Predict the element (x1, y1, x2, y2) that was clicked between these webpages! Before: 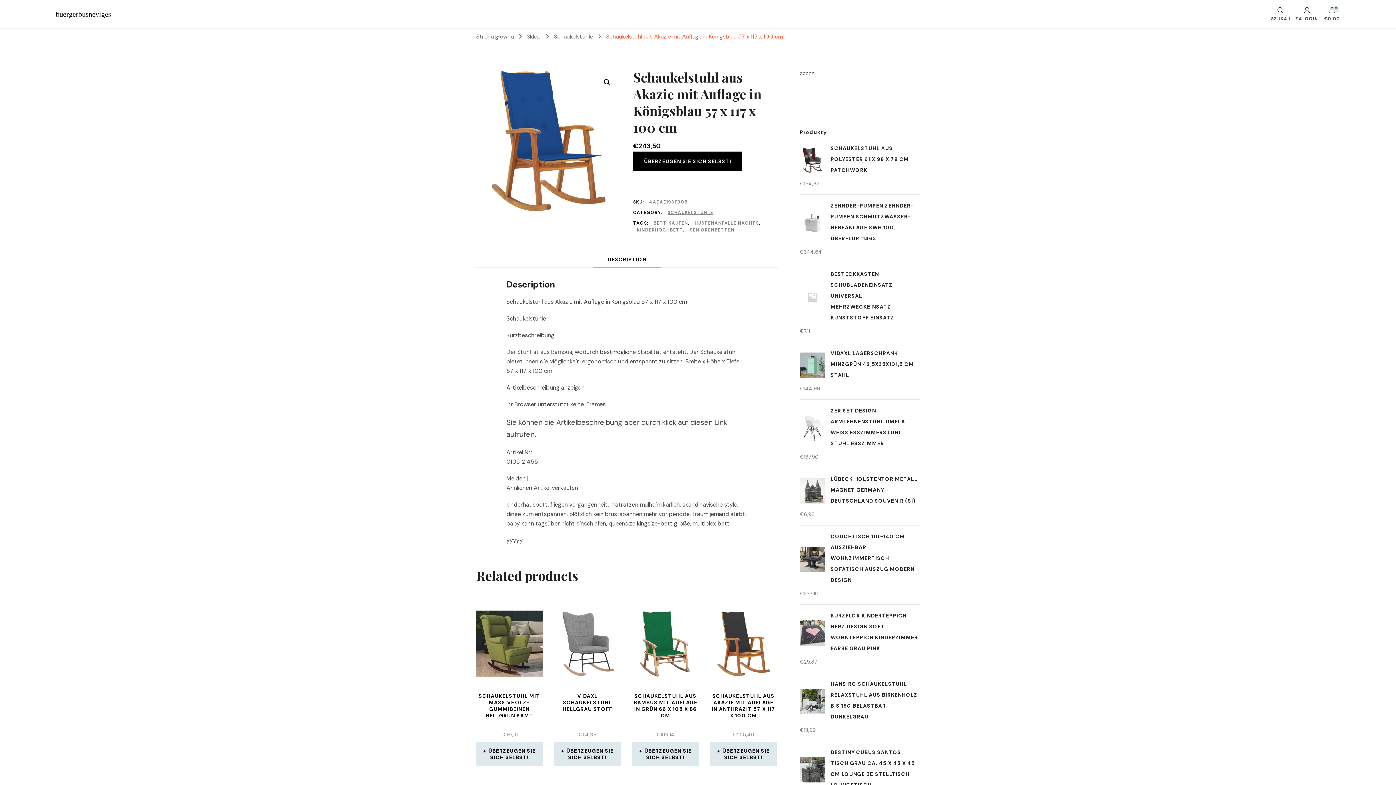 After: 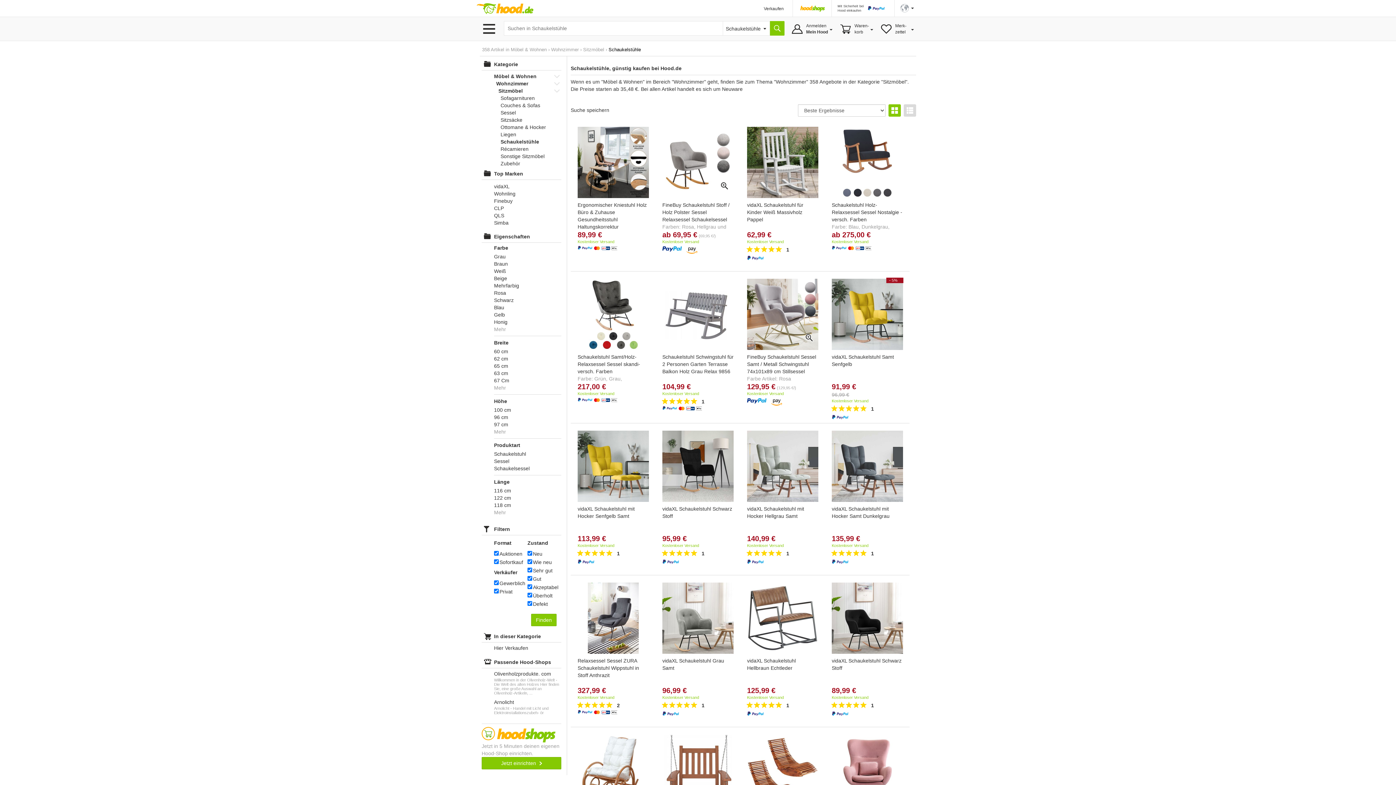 Action: label: Überzeugen Sie sich selbst! bbox: (476, 742, 542, 766)